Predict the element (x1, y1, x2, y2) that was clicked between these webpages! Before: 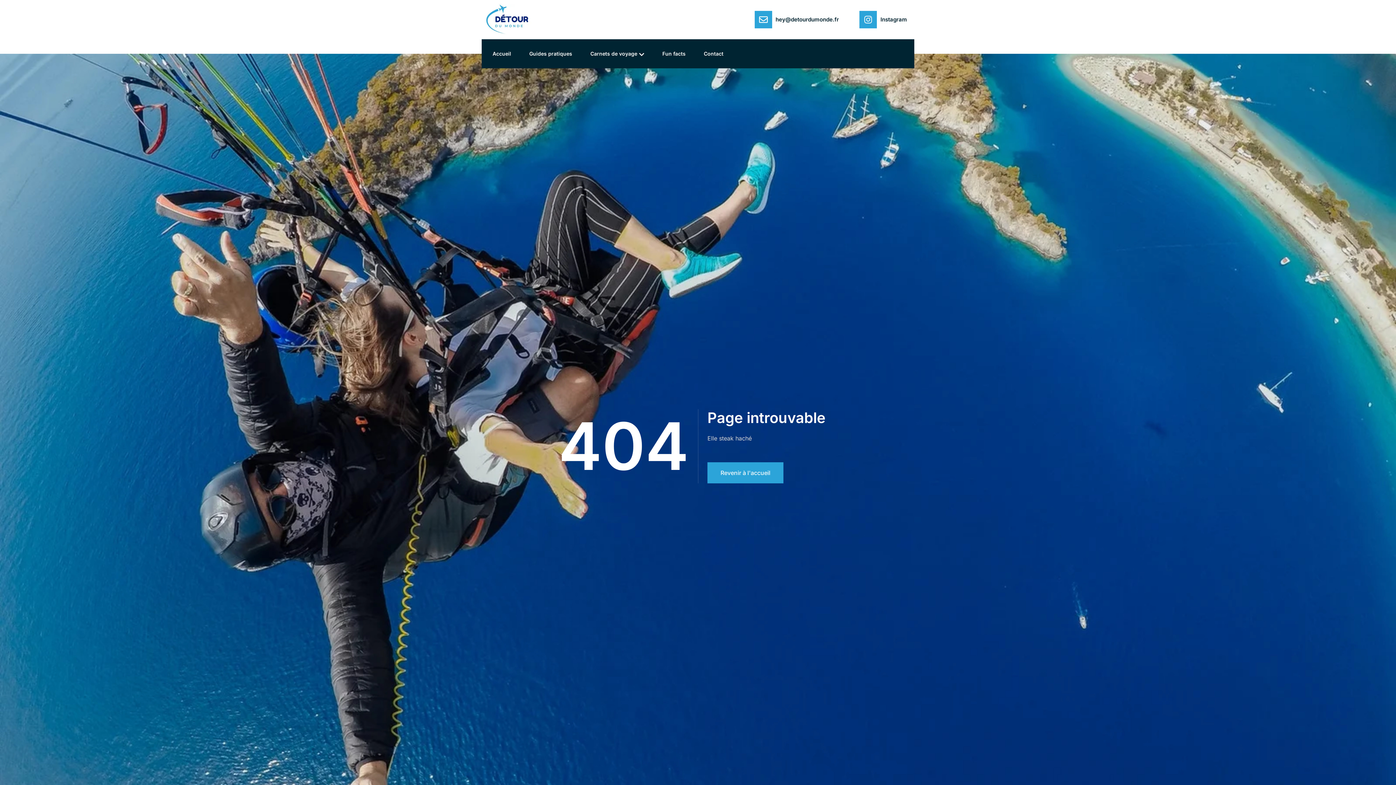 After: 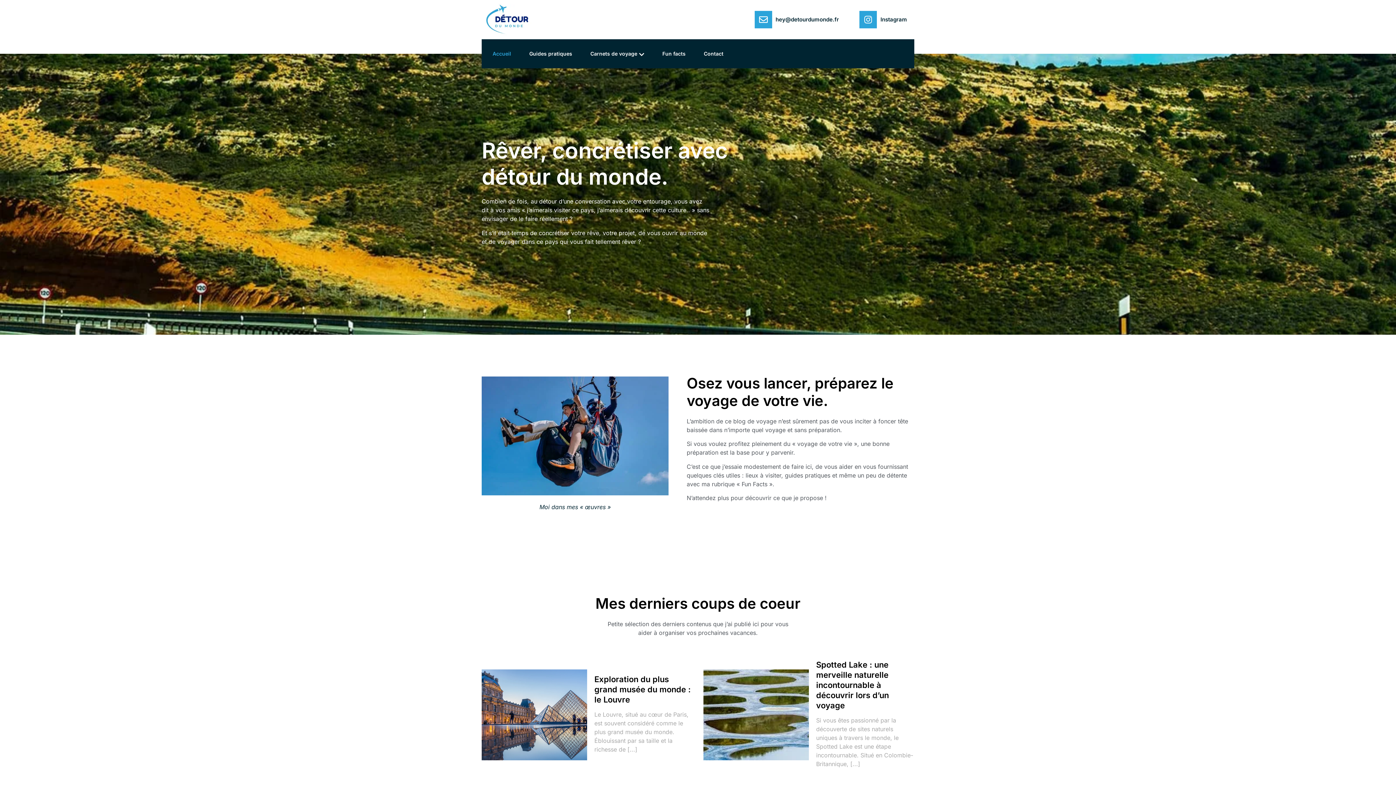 Action: bbox: (481, 39, 518, 68) label: Accueil